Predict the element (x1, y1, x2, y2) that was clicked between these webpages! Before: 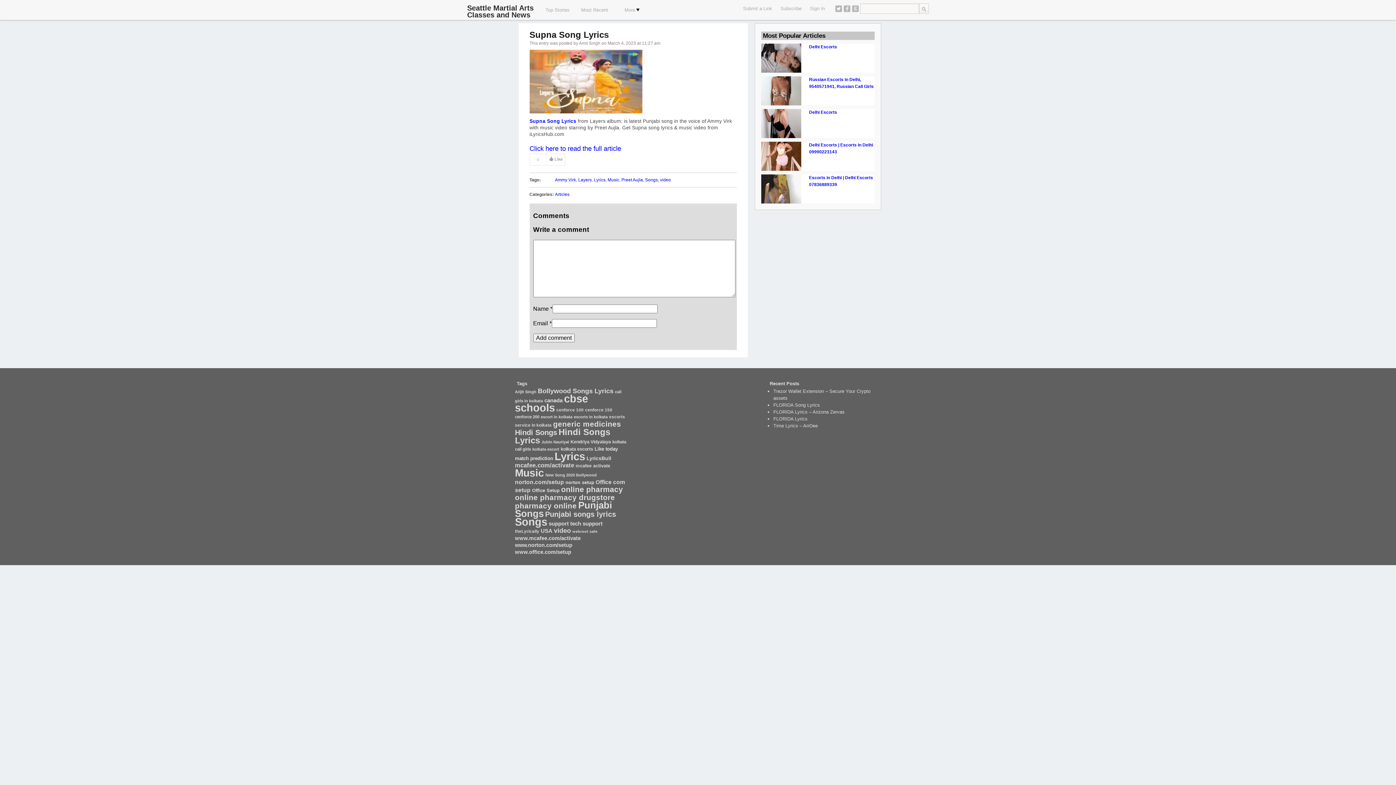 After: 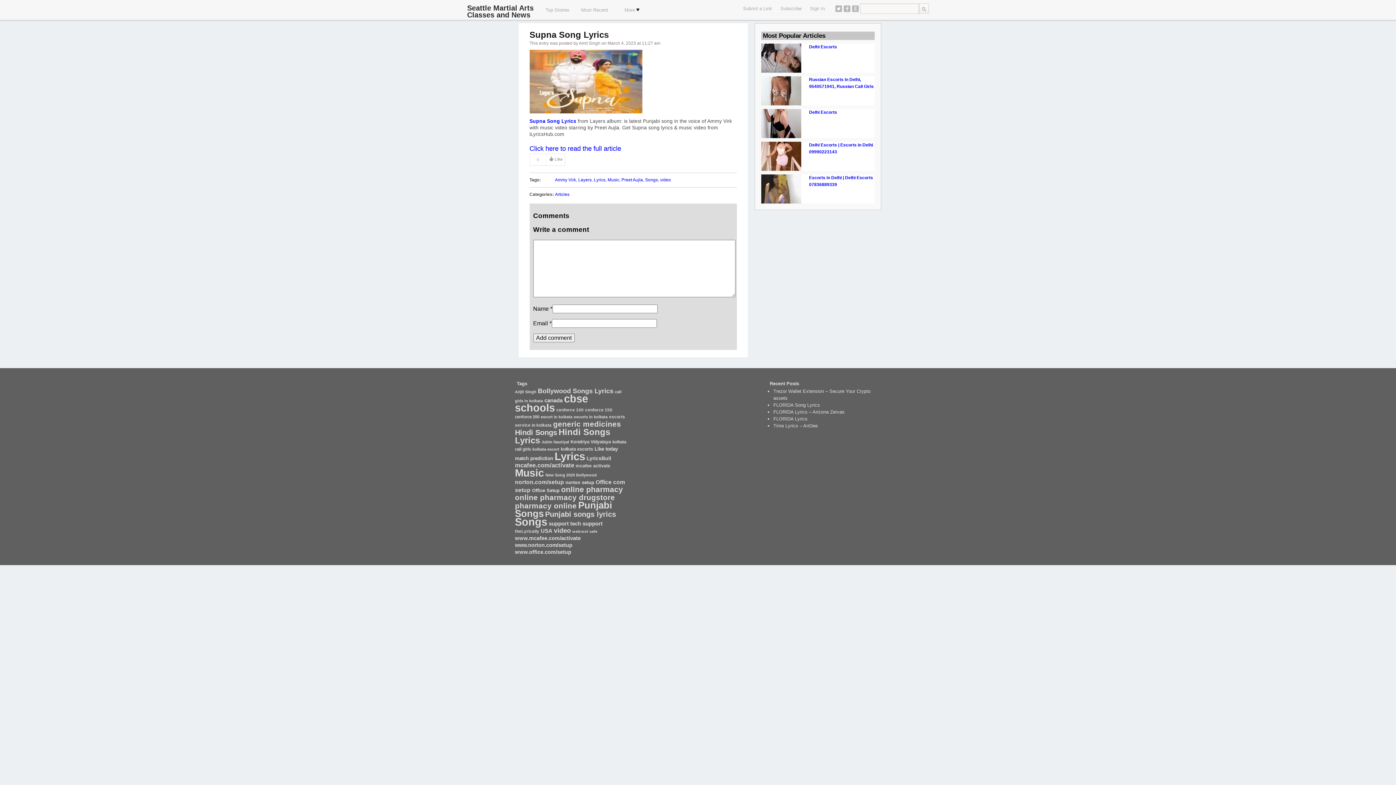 Action: bbox: (843, 5, 850, 12) label: Facebook